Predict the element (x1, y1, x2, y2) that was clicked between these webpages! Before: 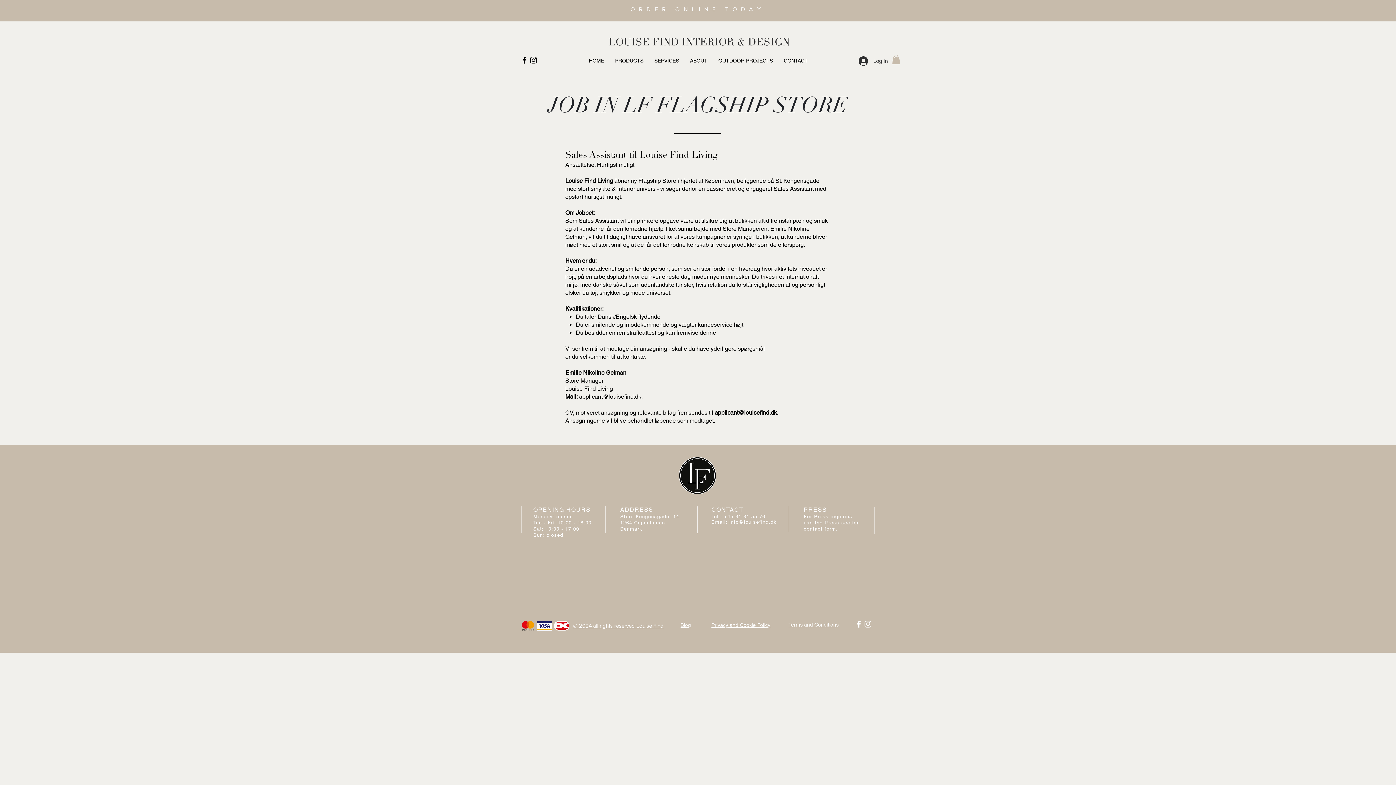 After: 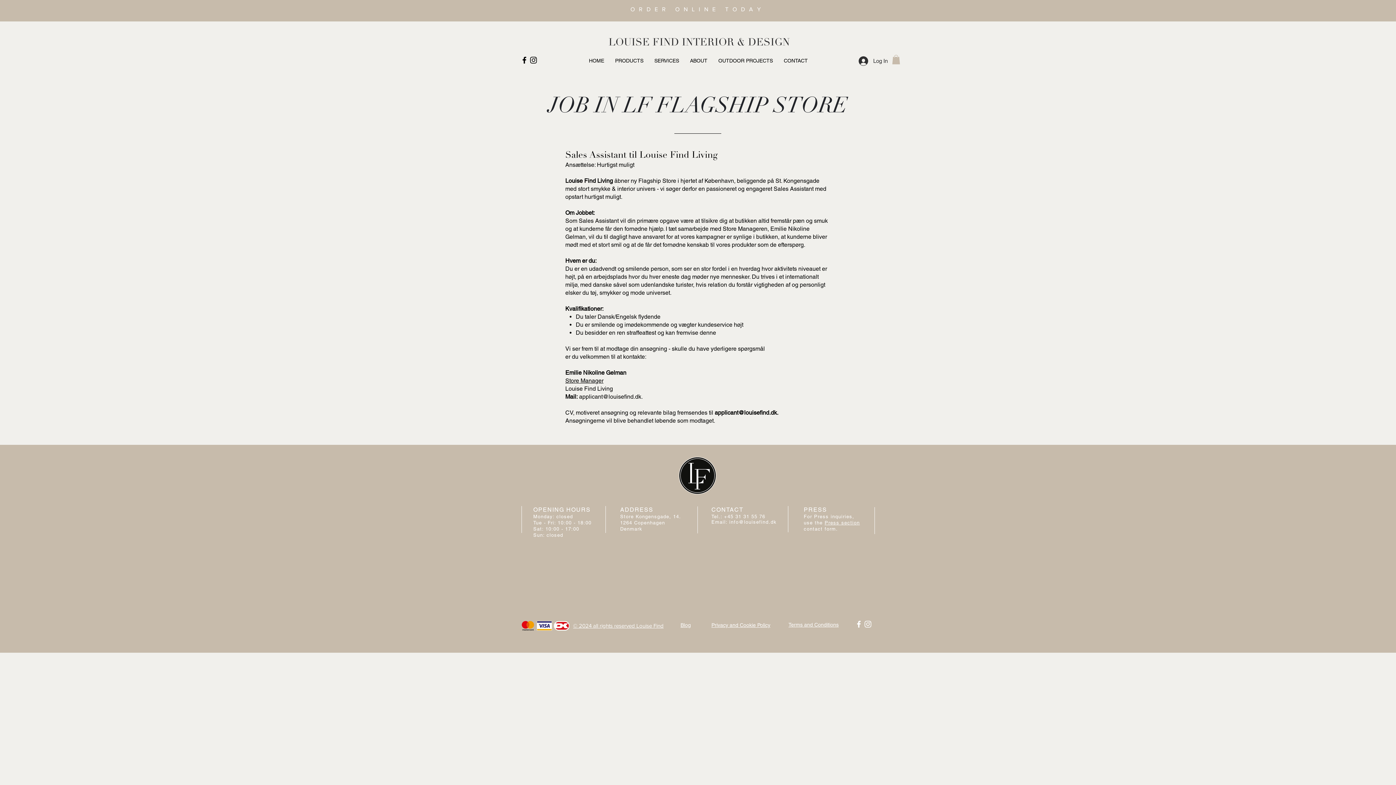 Action: bbox: (579, 393, 641, 400) label: applicant@louisefind.dk